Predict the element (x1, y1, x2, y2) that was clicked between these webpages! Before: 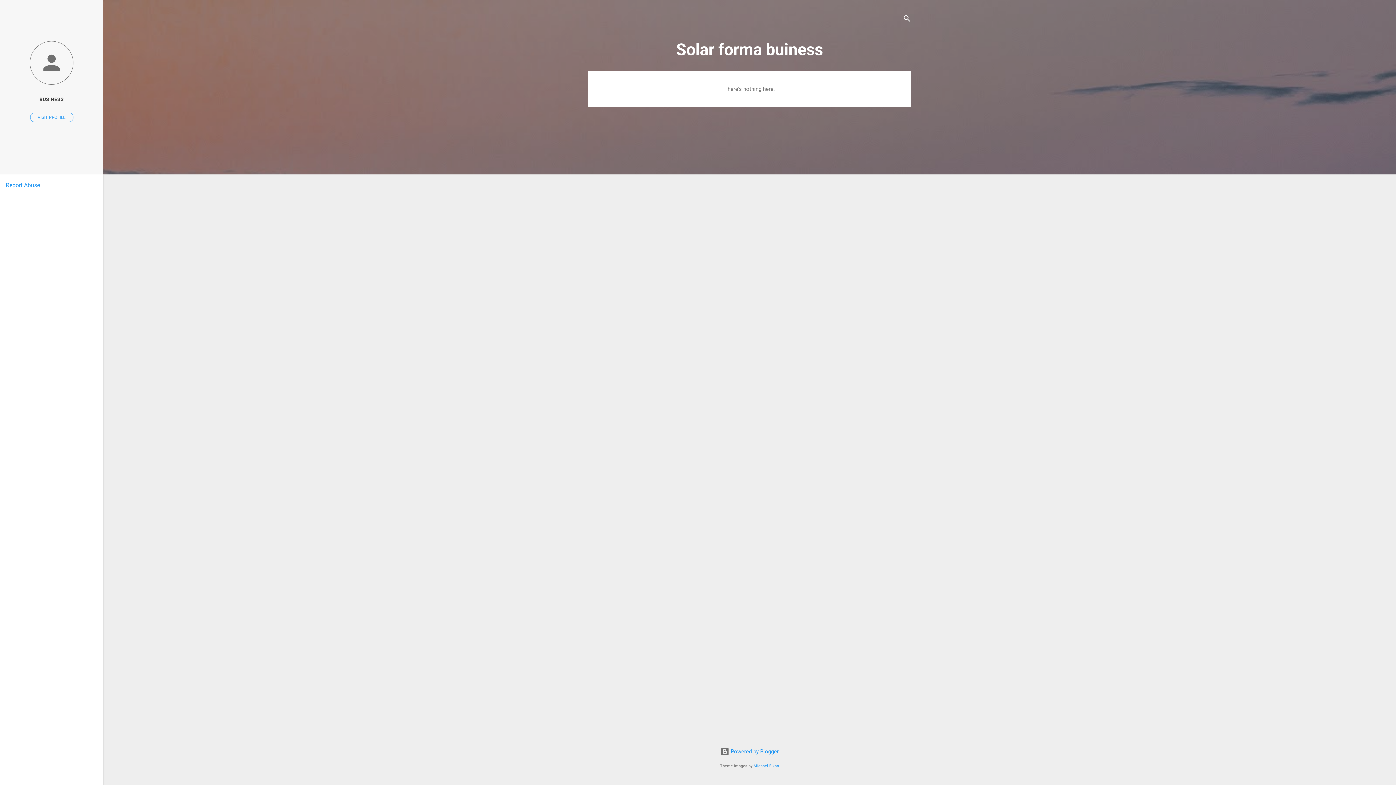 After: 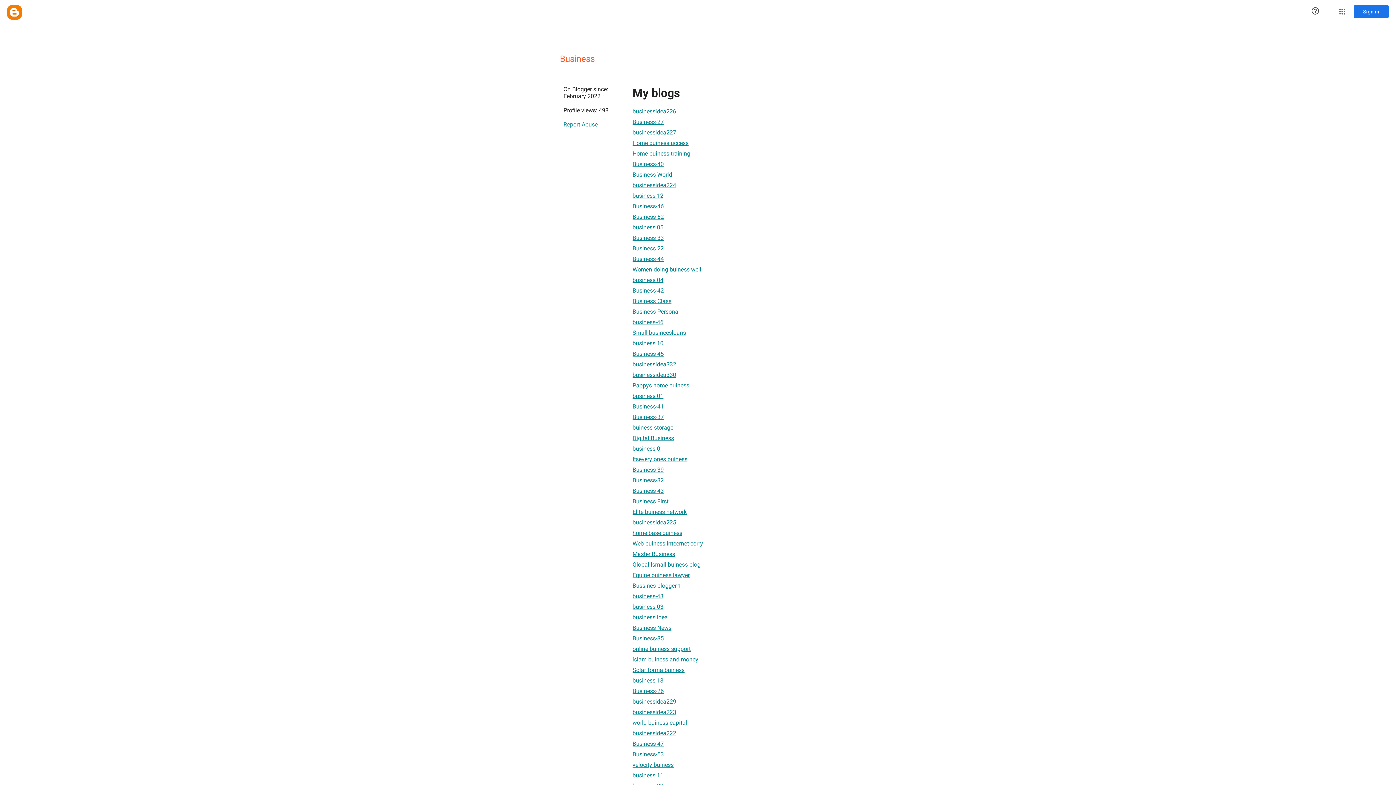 Action: bbox: (30, 112, 73, 122) label: VISIT PROFILE